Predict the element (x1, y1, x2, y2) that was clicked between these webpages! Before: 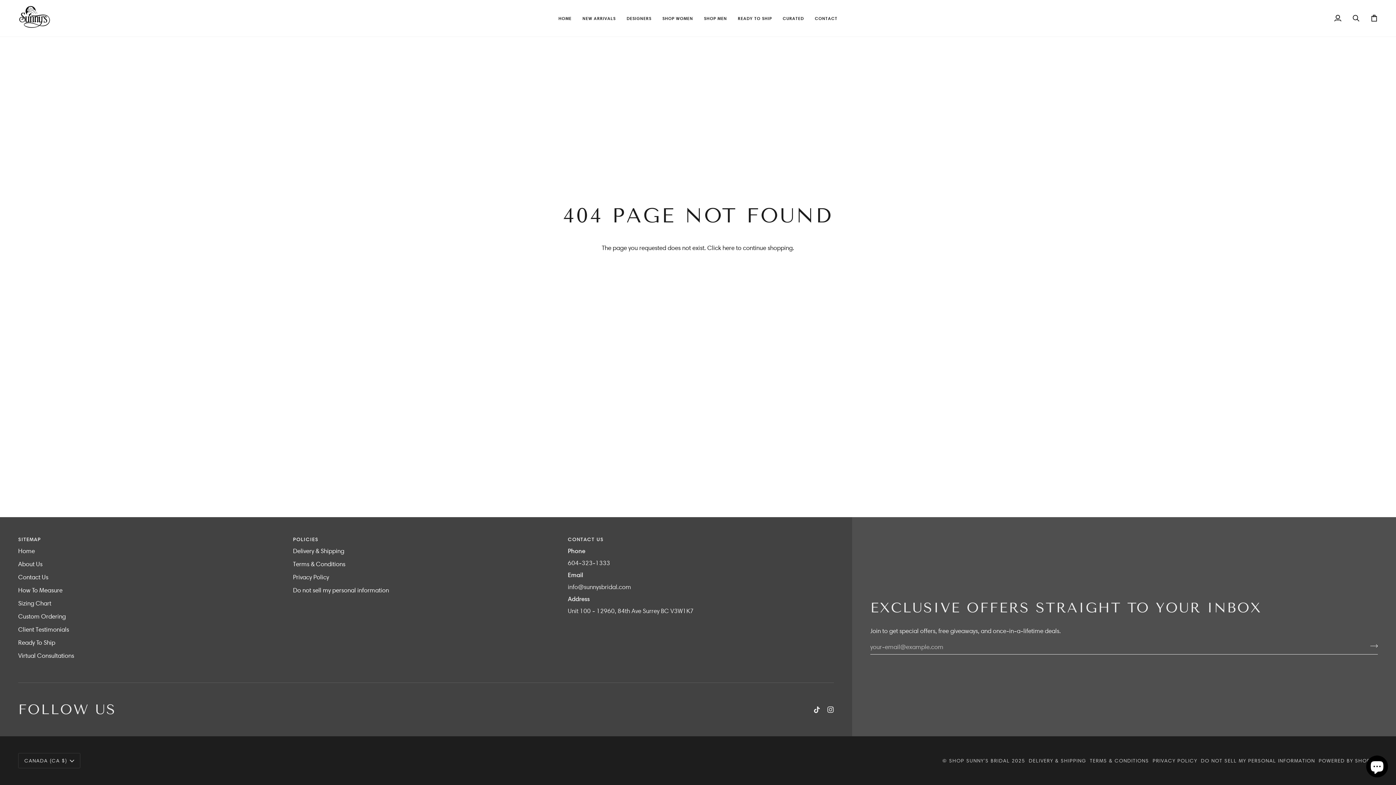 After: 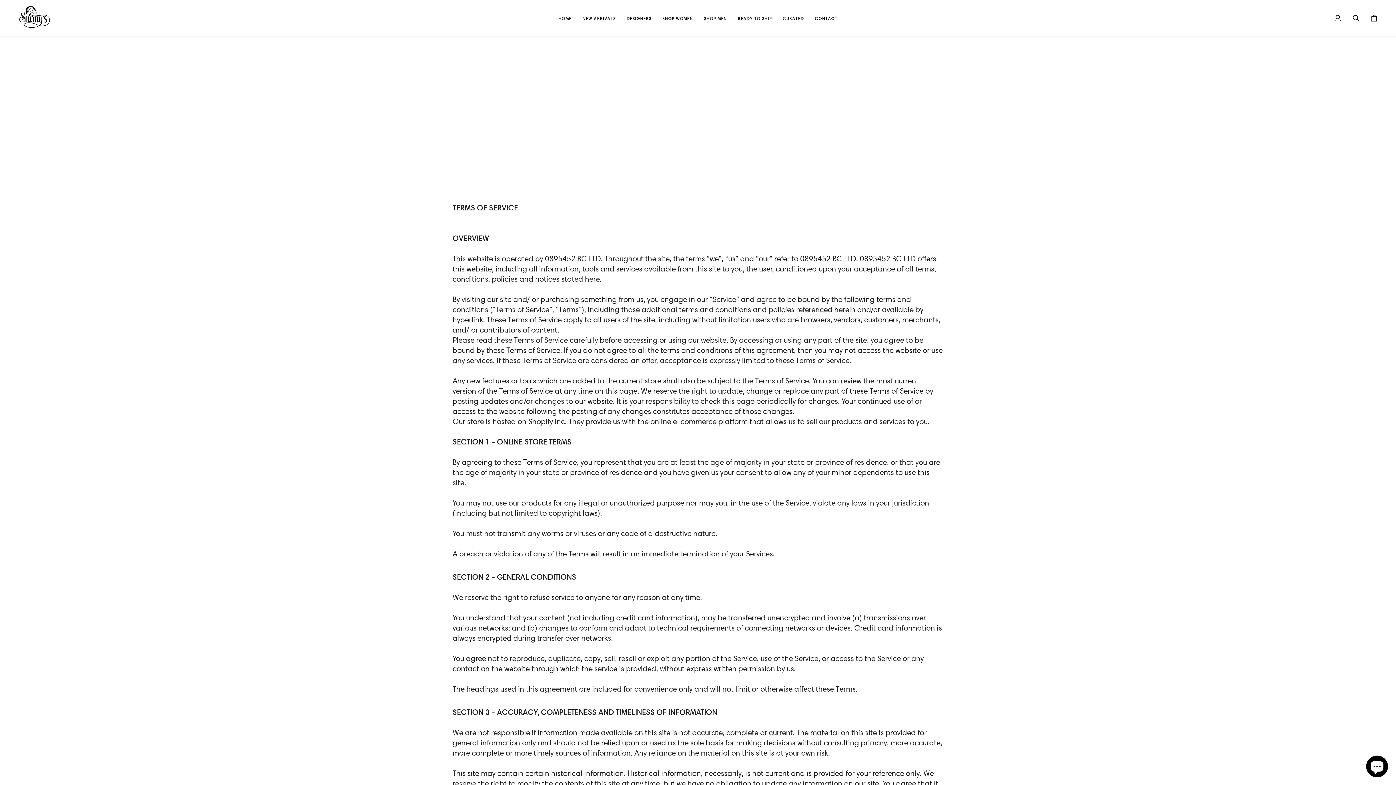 Action: label: Terms & Conditions bbox: (293, 560, 345, 568)